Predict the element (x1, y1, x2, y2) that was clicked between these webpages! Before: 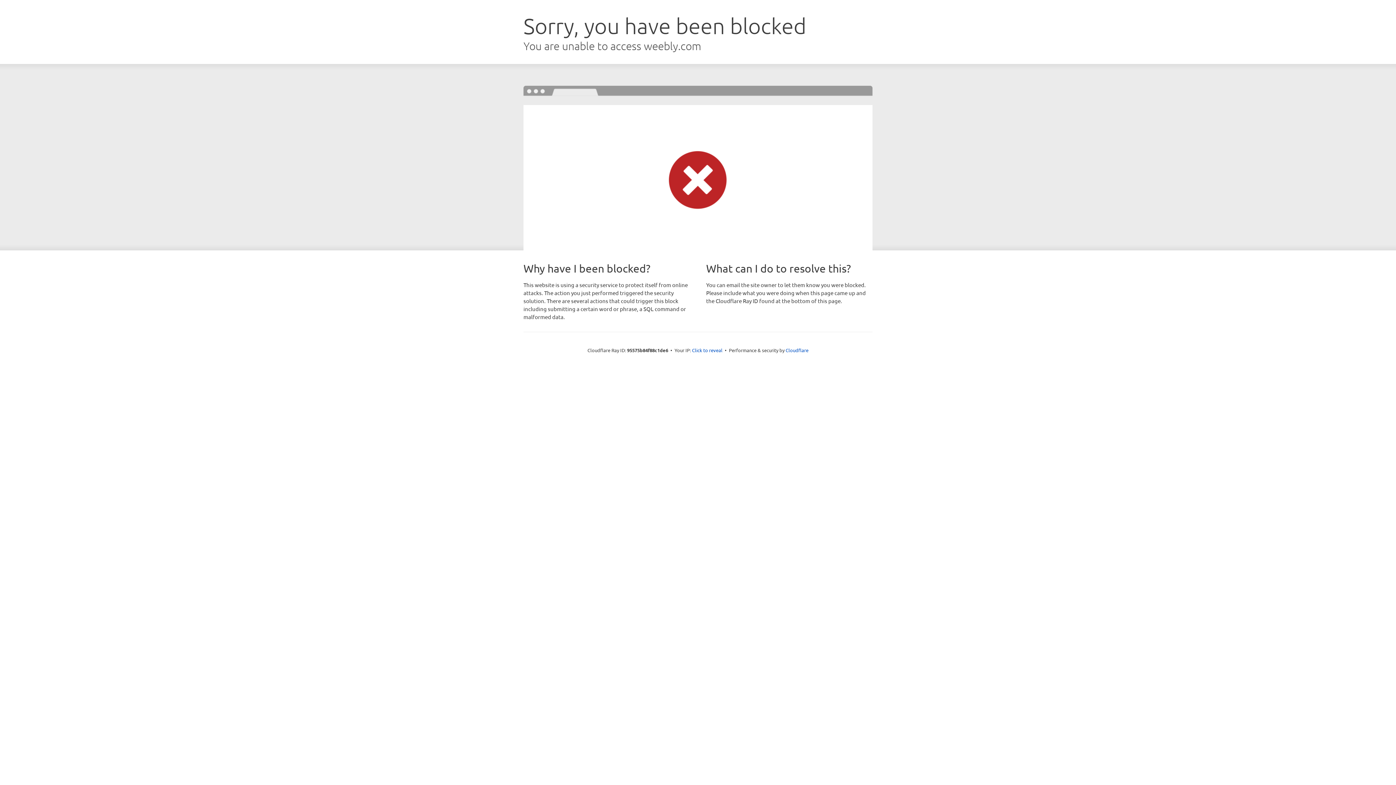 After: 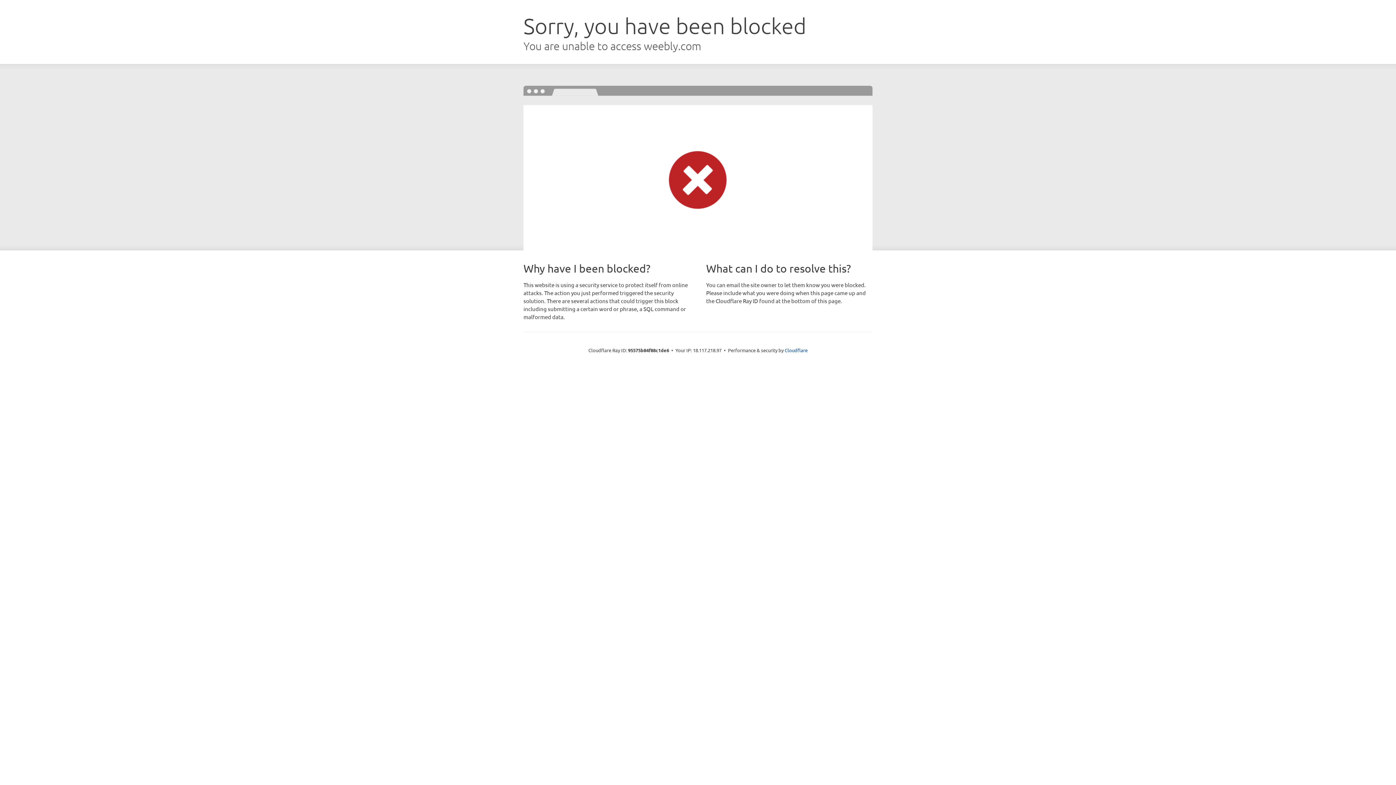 Action: label: Click to reveal bbox: (692, 346, 722, 353)